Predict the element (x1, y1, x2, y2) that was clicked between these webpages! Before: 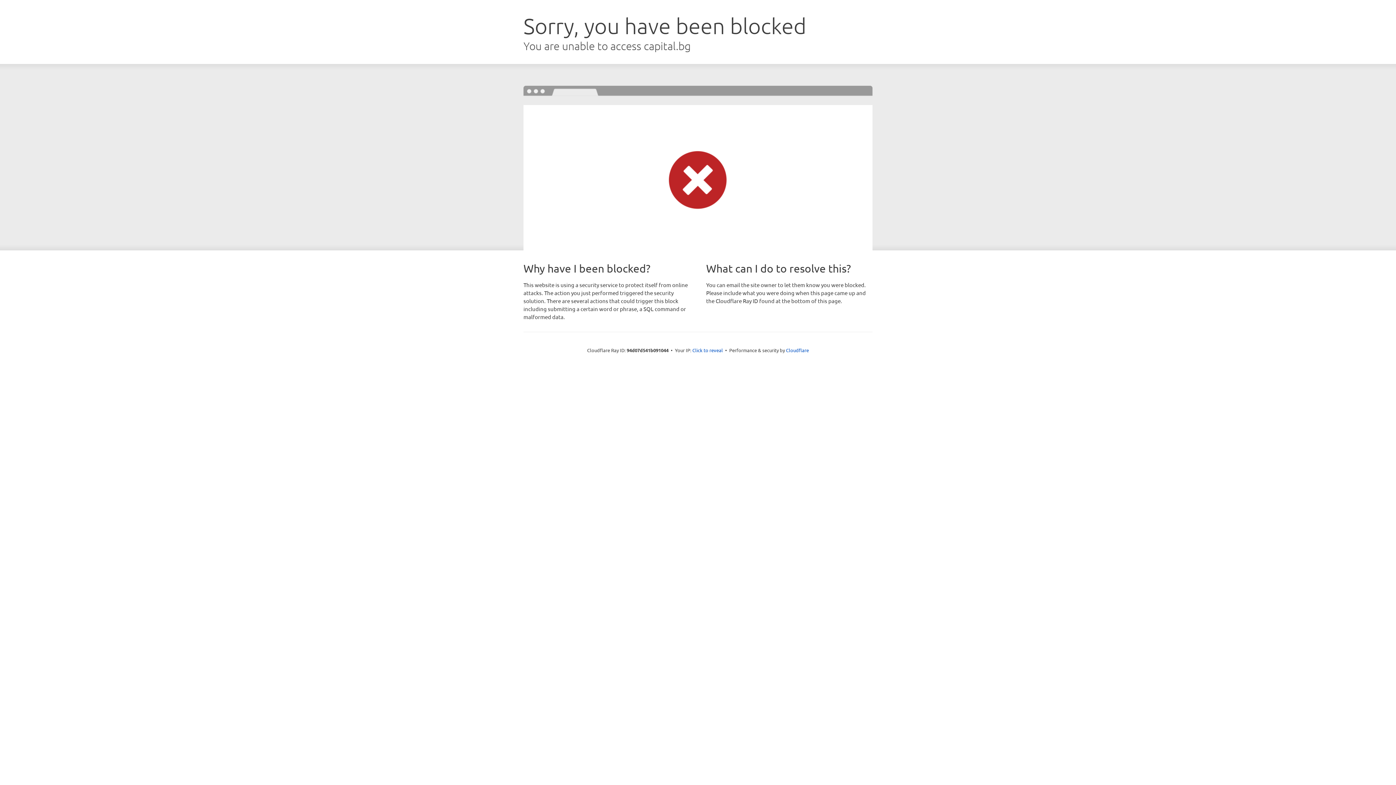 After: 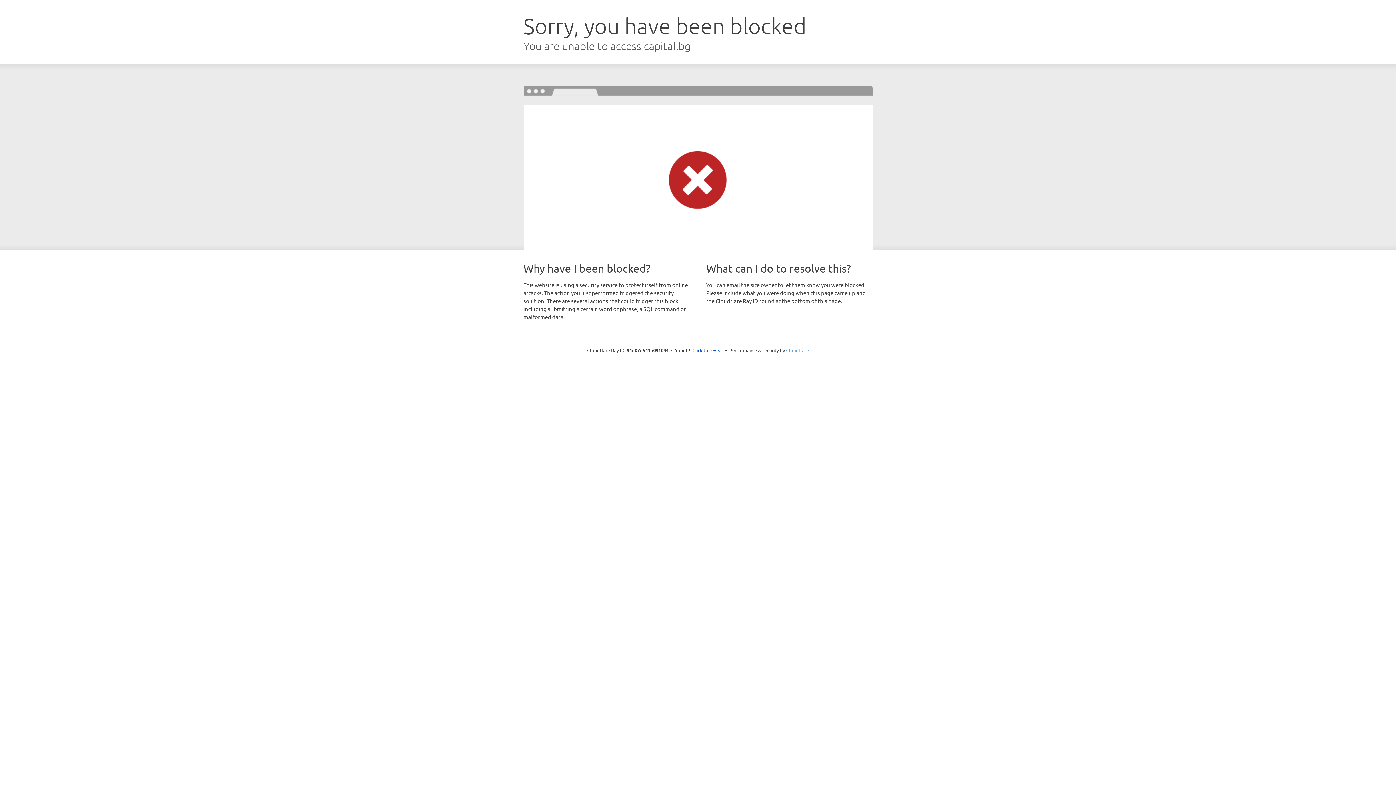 Action: bbox: (786, 347, 809, 353) label: Cloudflare